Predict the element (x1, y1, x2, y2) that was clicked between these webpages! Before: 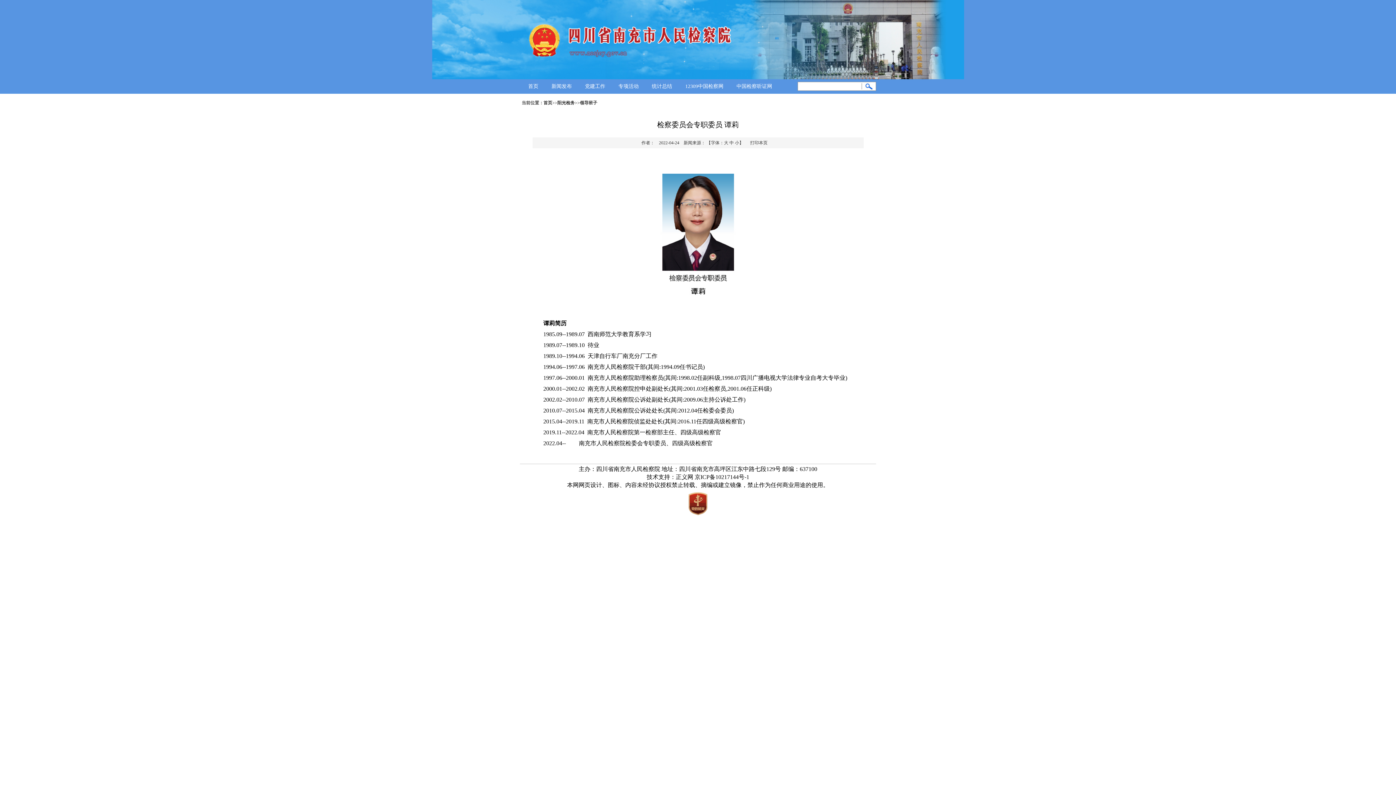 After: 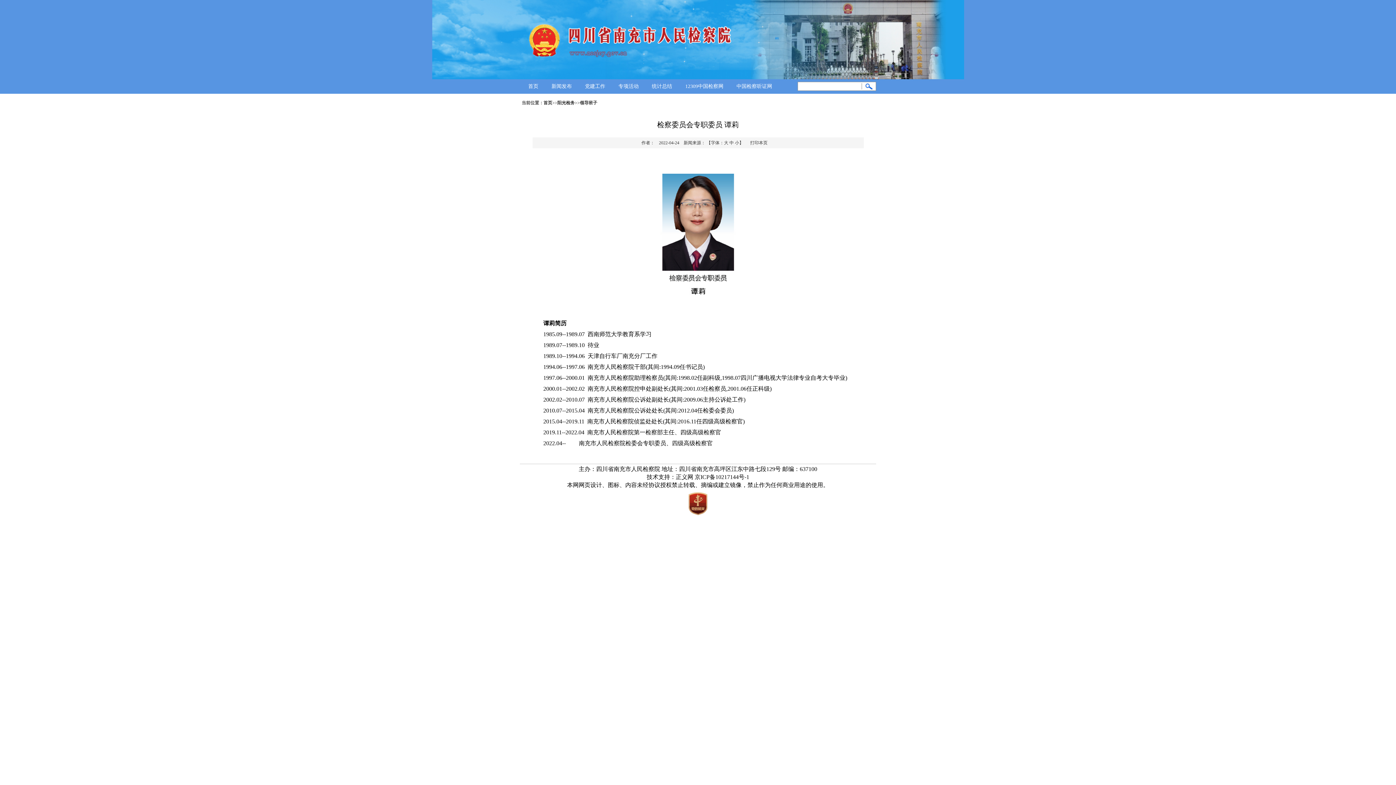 Action: label: 打印本页 bbox: (750, 140, 767, 145)